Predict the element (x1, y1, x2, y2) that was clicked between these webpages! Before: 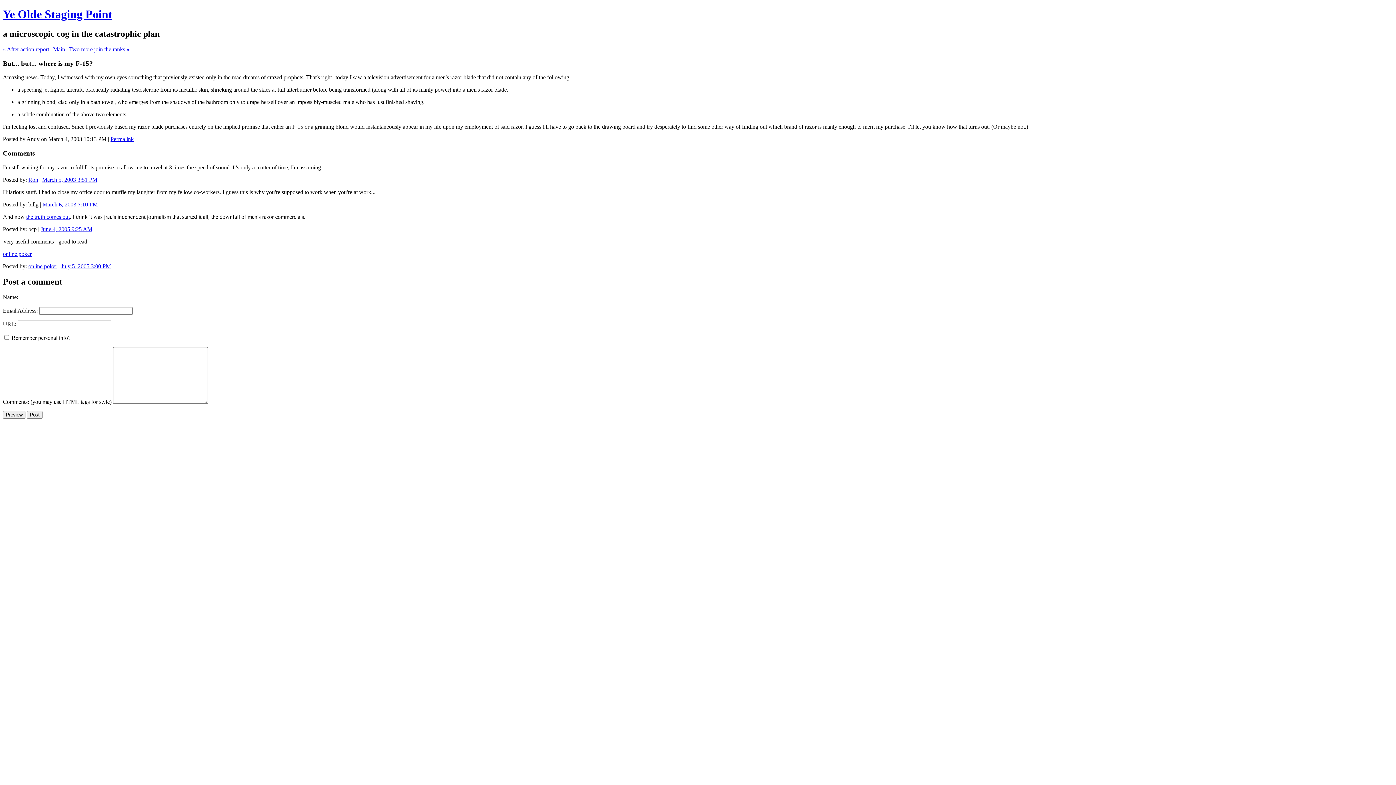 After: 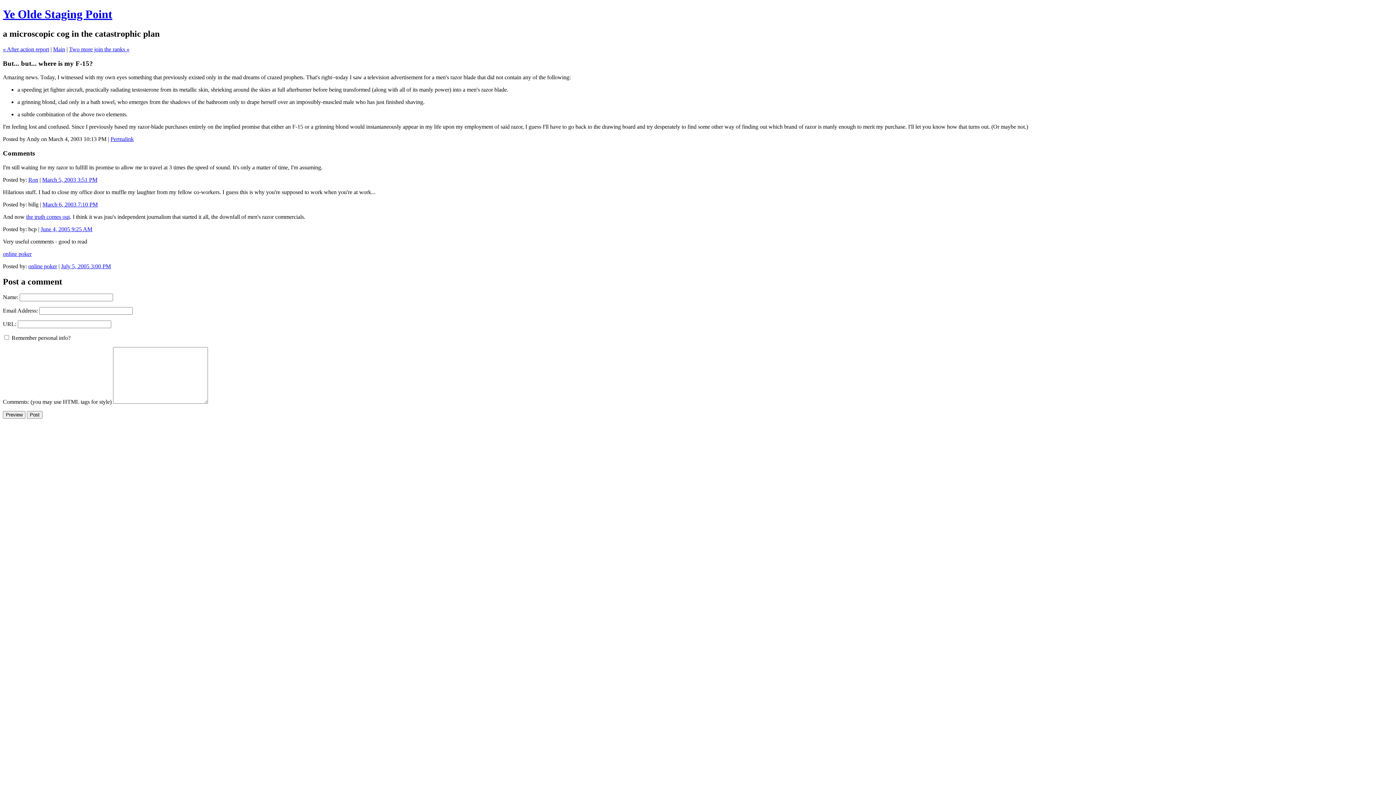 Action: bbox: (42, 176, 97, 182) label: March 5, 2003 3:51 PM